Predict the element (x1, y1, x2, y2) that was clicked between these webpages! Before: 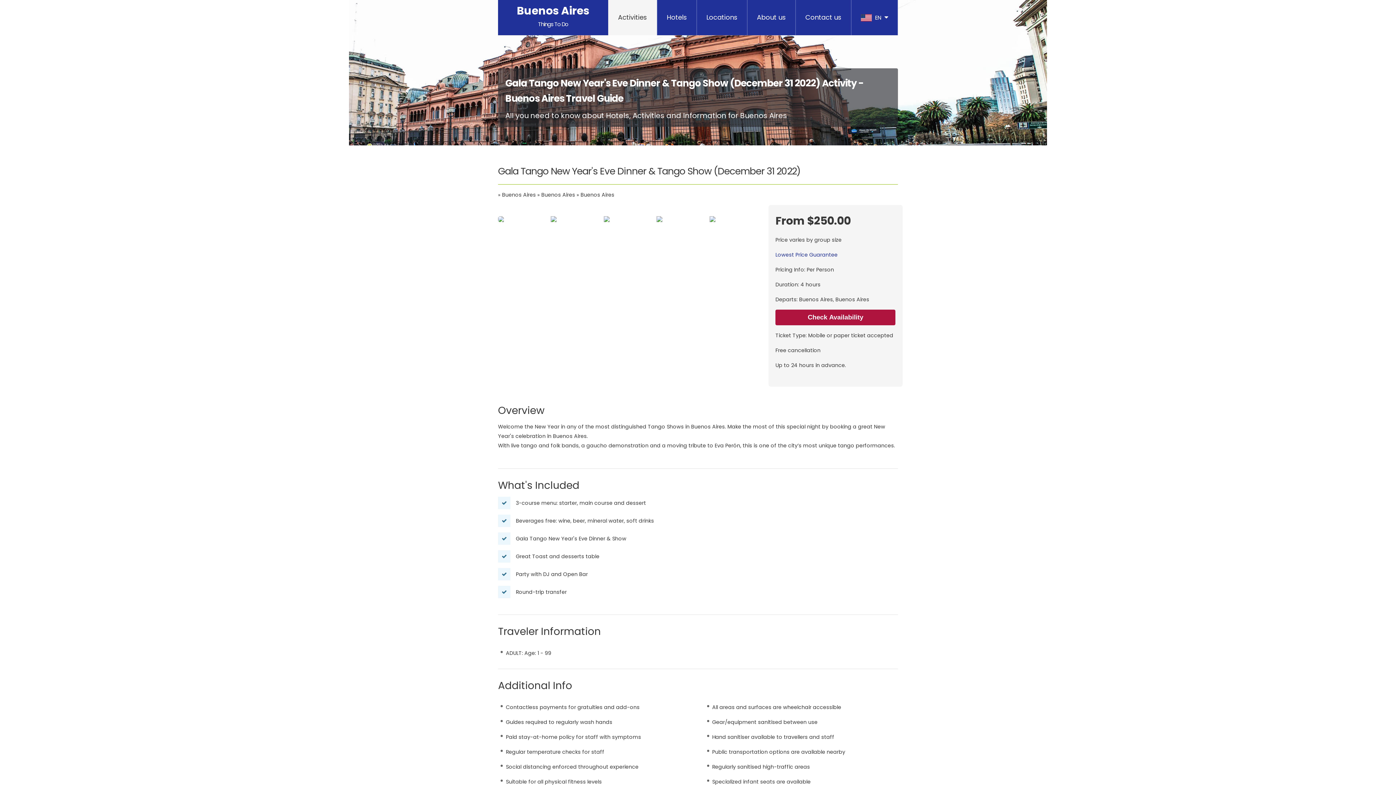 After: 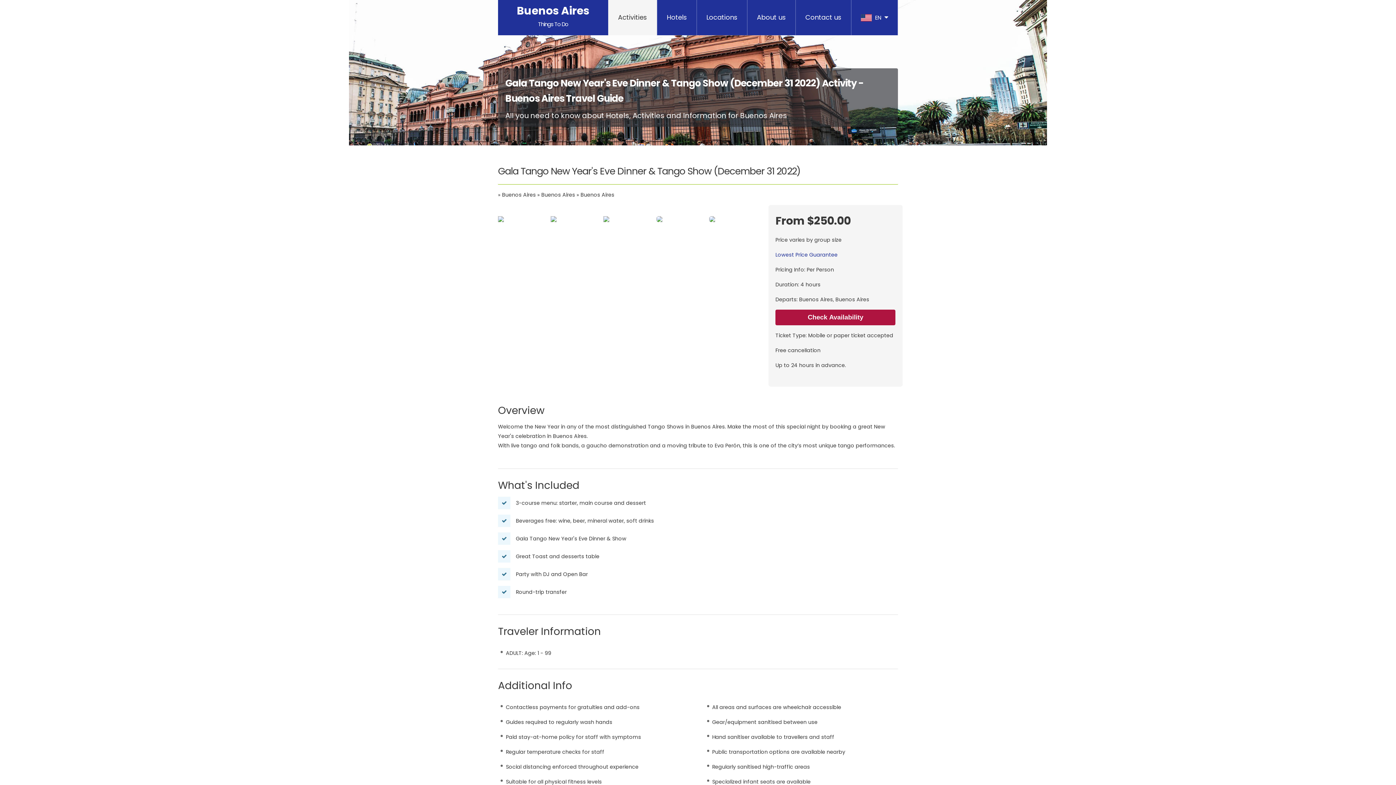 Action: bbox: (656, 216, 707, 222)